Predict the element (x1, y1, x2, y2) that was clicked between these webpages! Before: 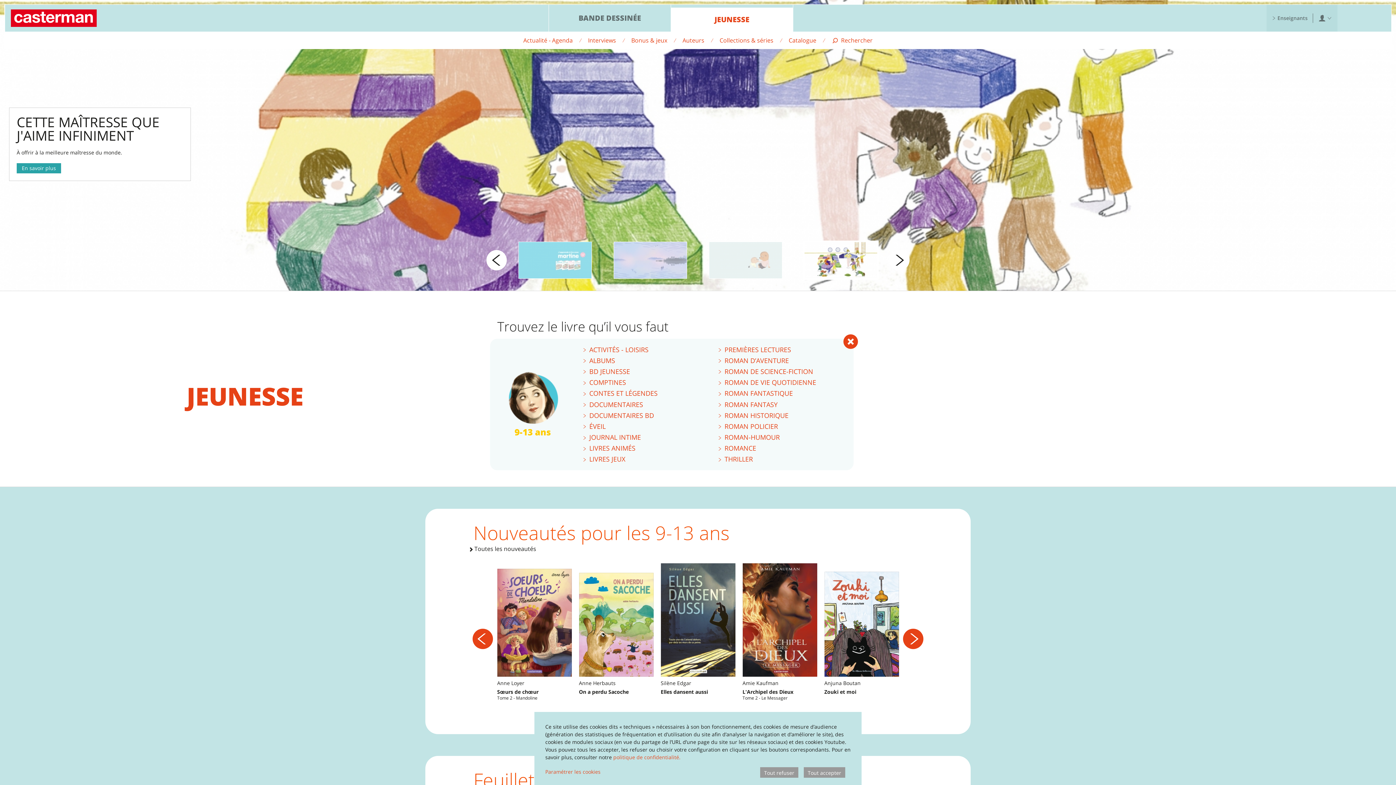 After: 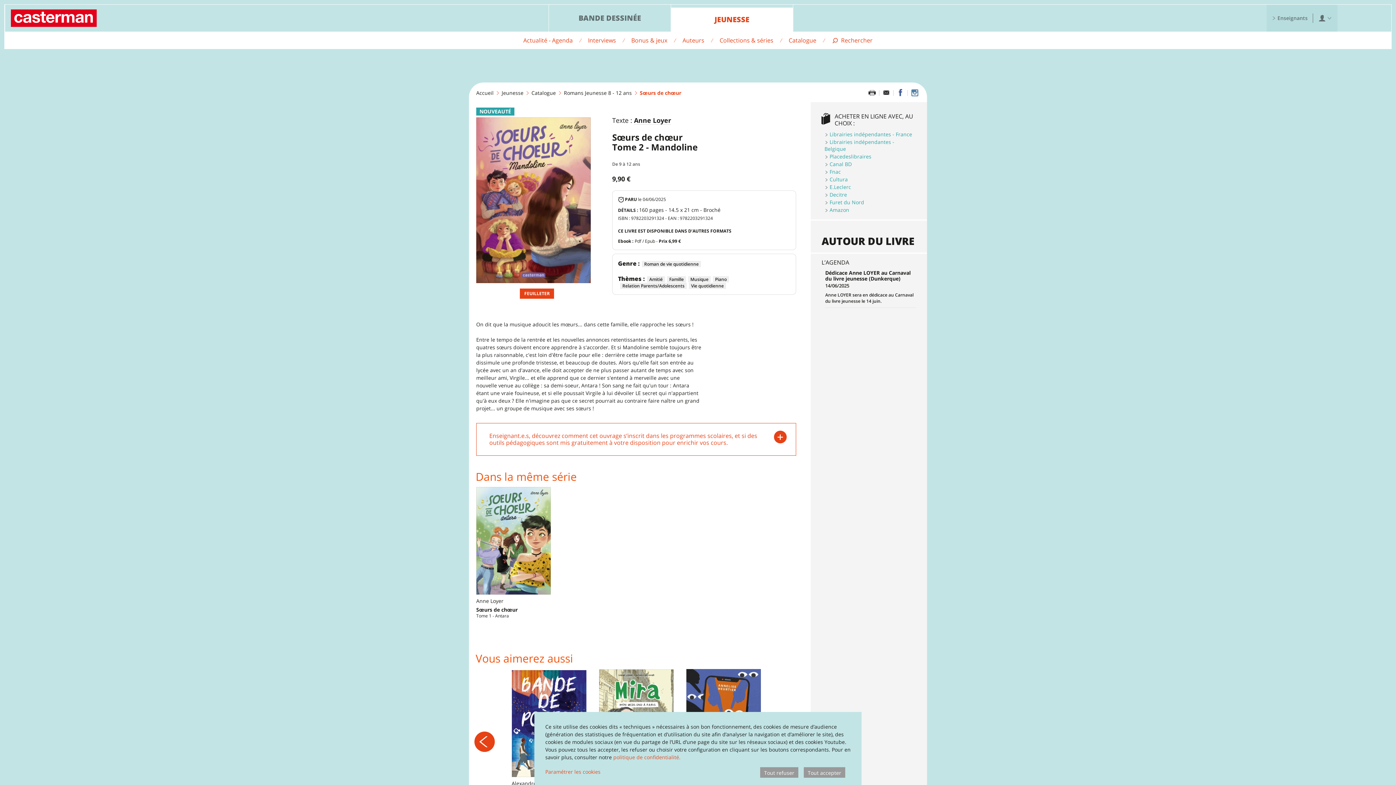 Action: bbox: (497, 569, 571, 676)